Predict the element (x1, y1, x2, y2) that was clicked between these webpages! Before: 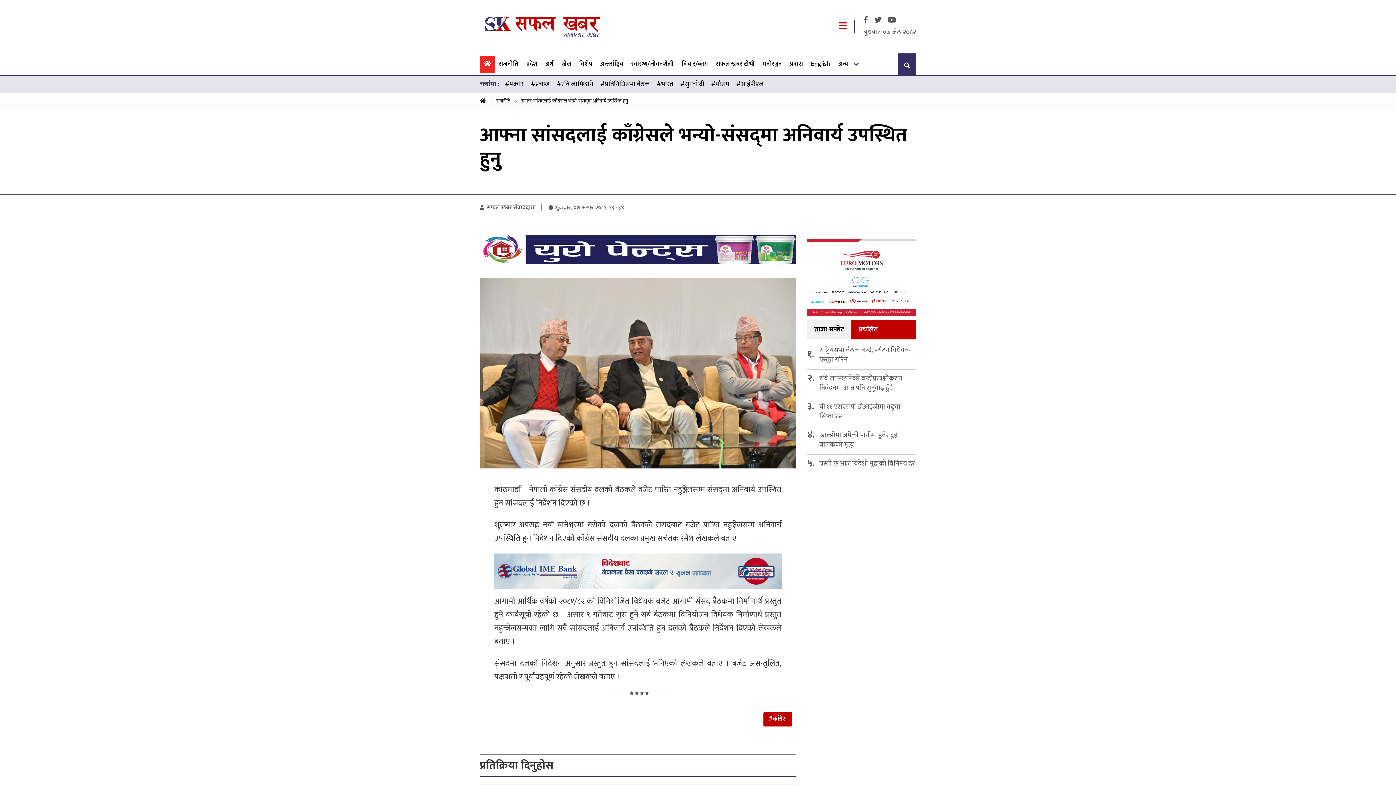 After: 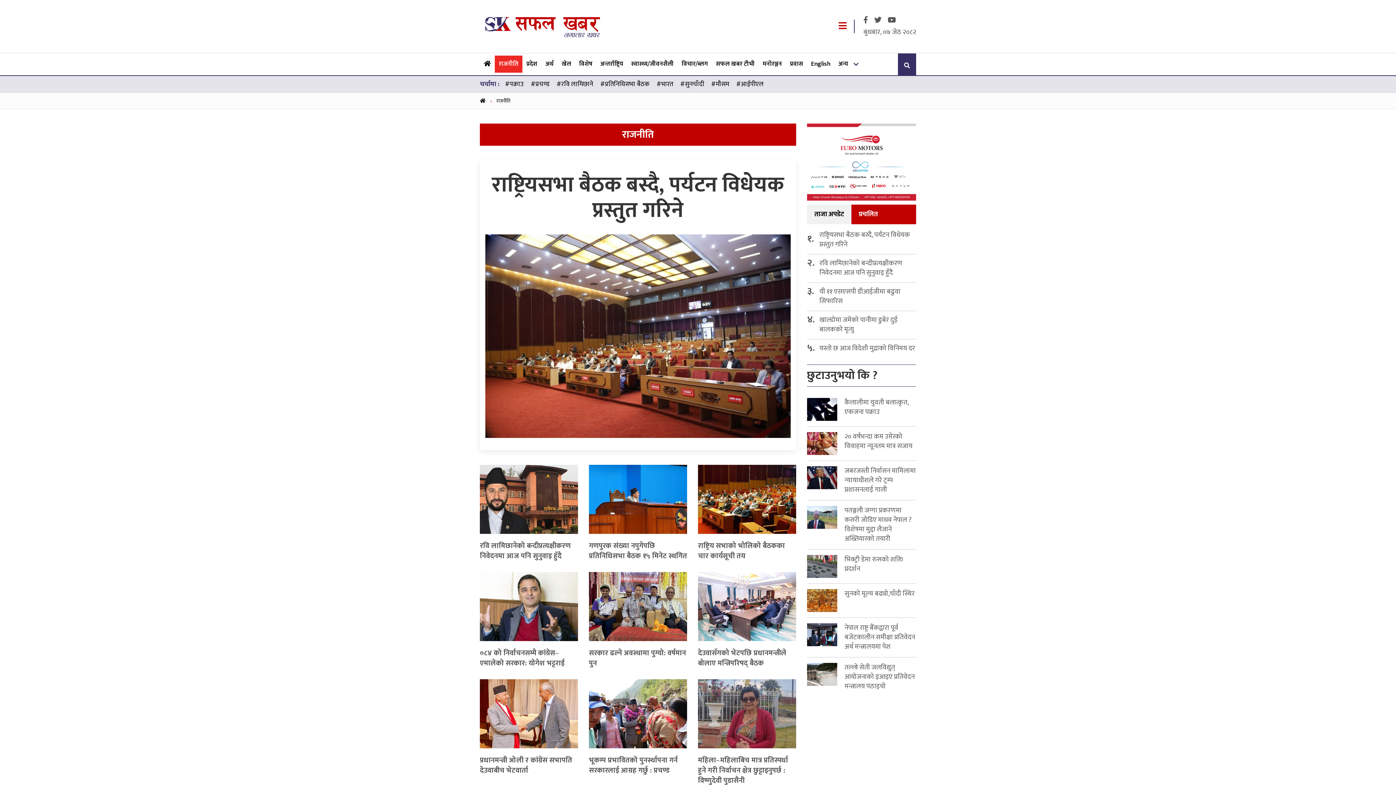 Action: bbox: (496, 96, 510, 104) label: राजनीति